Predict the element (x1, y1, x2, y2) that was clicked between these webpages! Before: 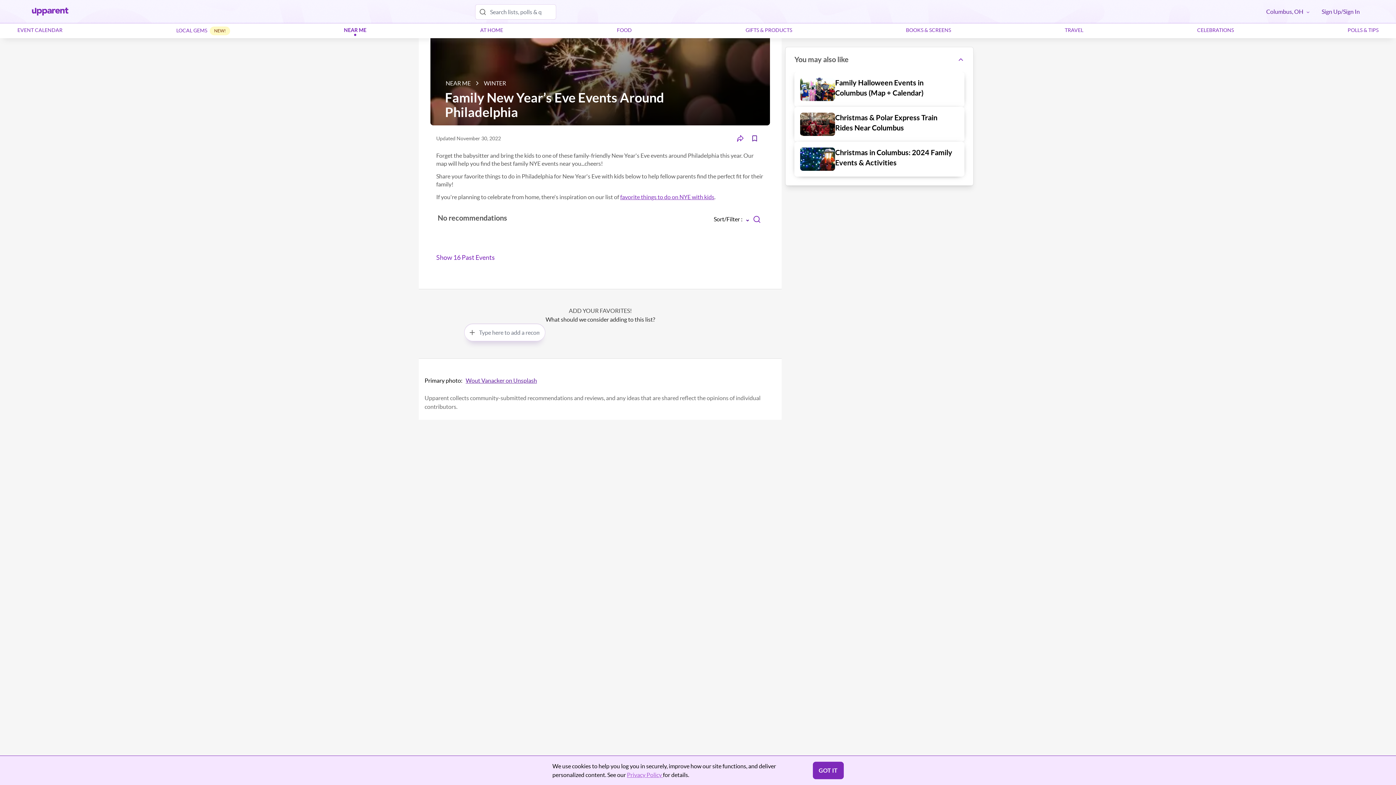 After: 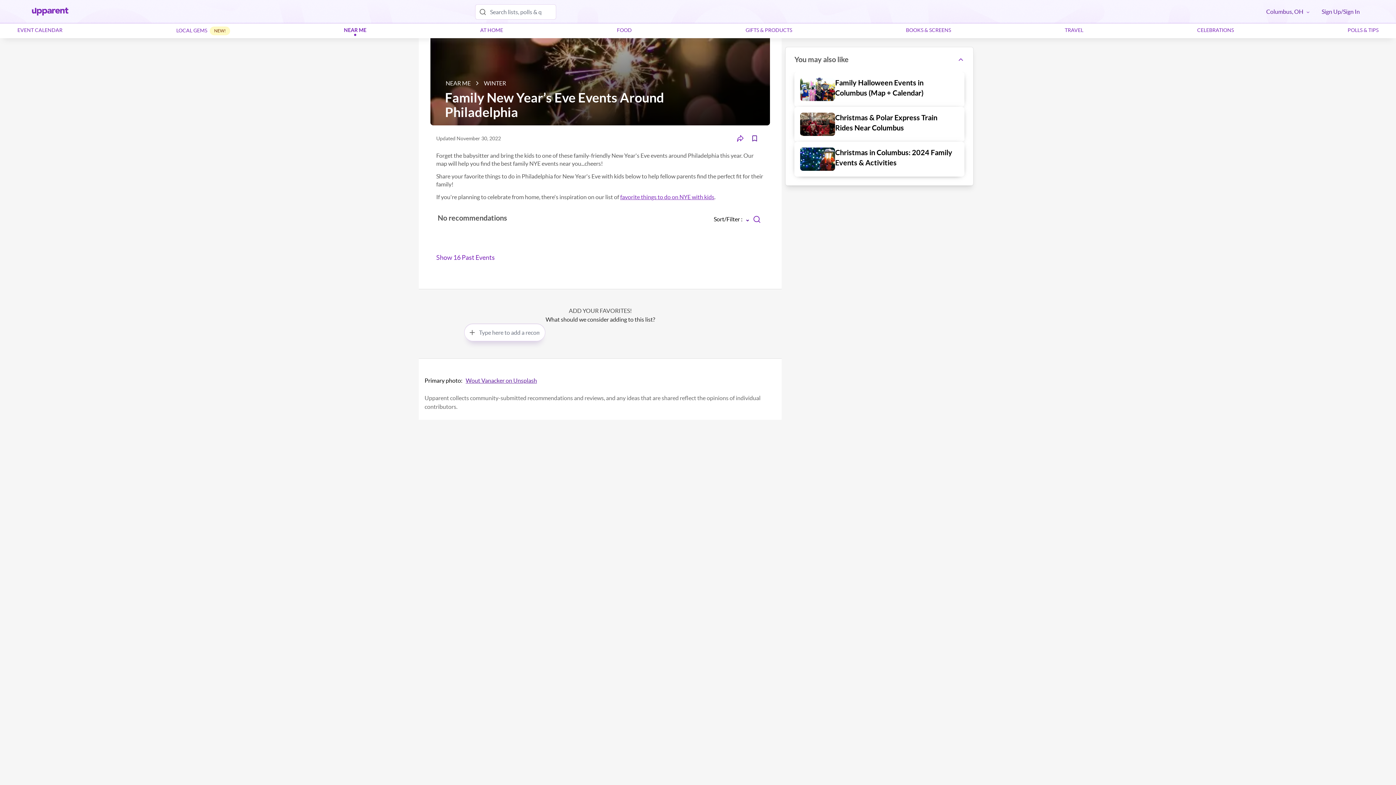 Action: label: GOT IT bbox: (812, 762, 843, 779)